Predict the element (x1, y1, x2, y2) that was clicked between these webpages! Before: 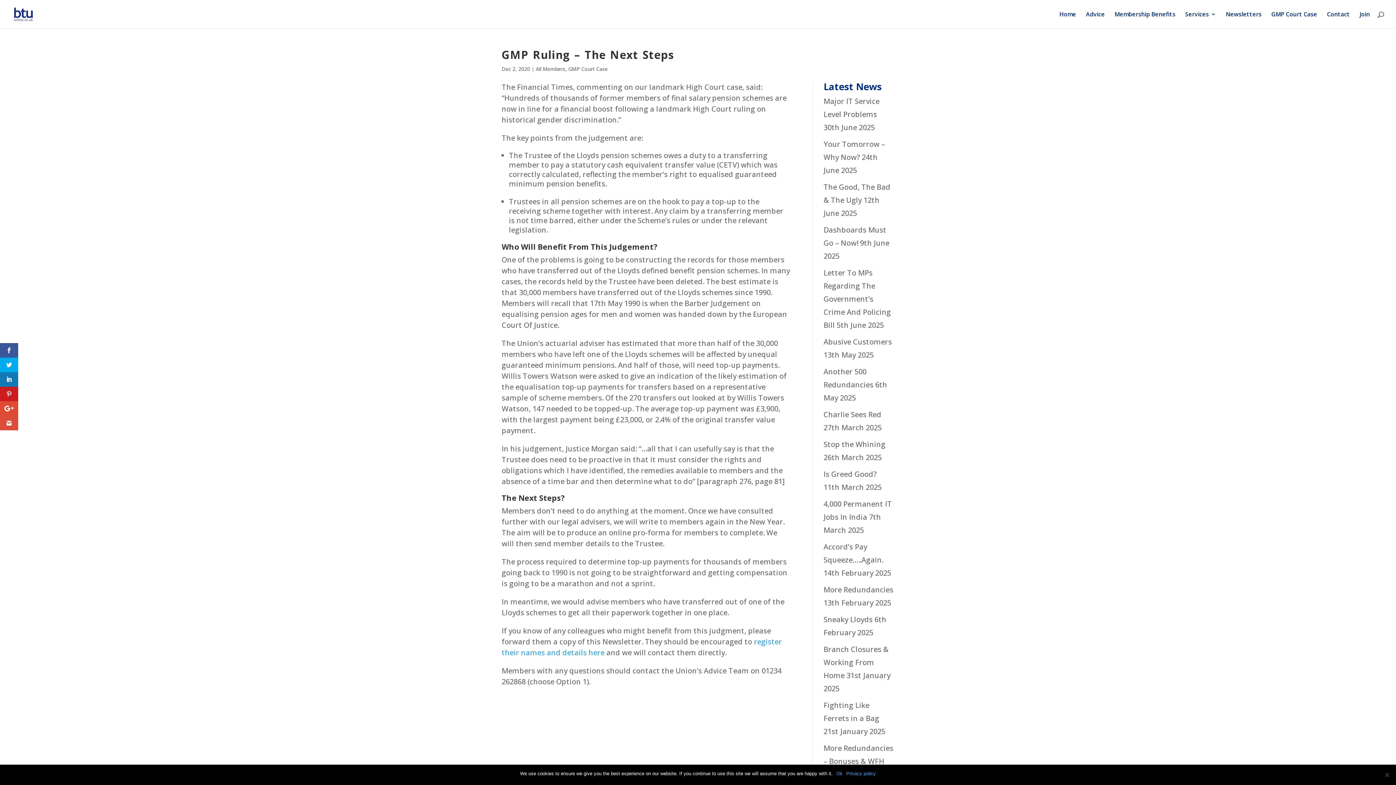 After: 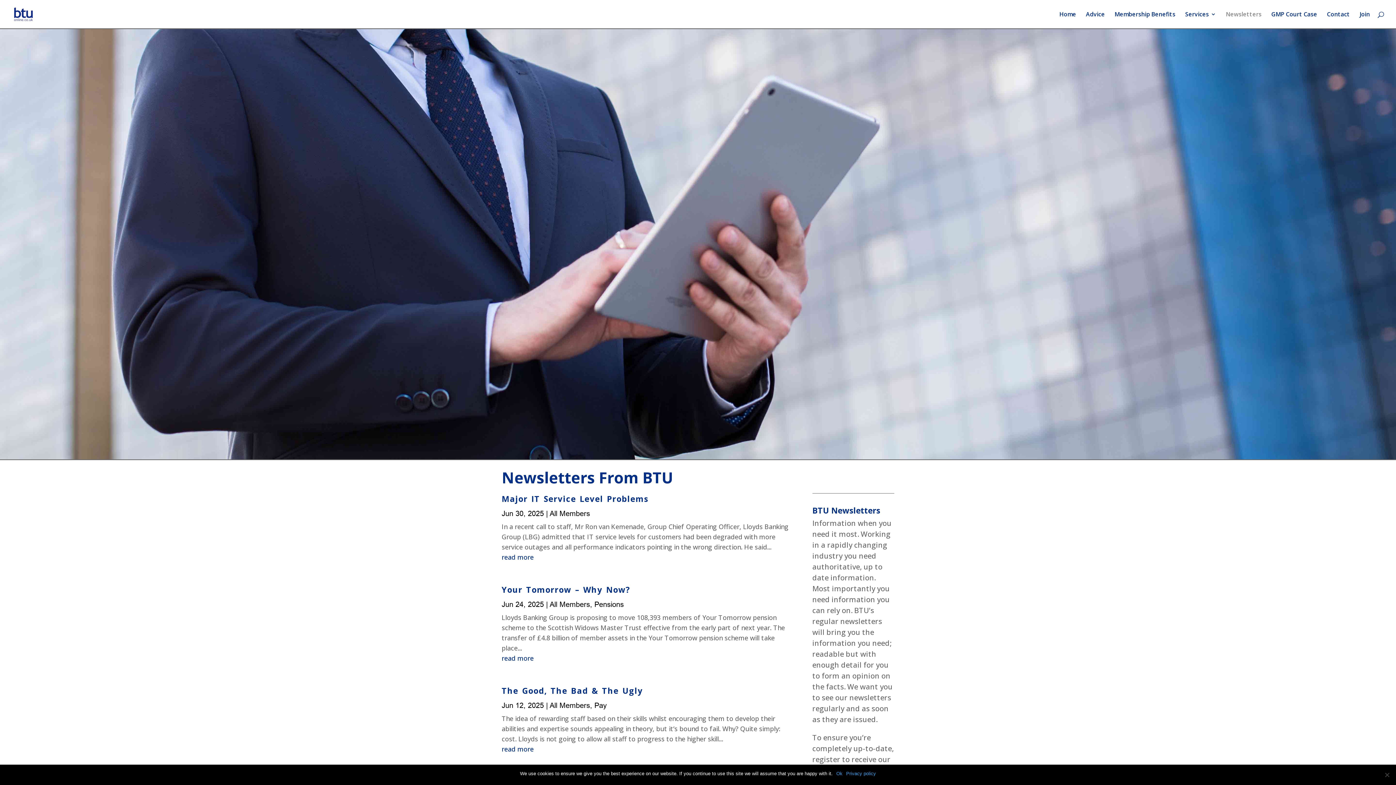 Action: bbox: (1226, 11, 1261, 28) label: Newsletters